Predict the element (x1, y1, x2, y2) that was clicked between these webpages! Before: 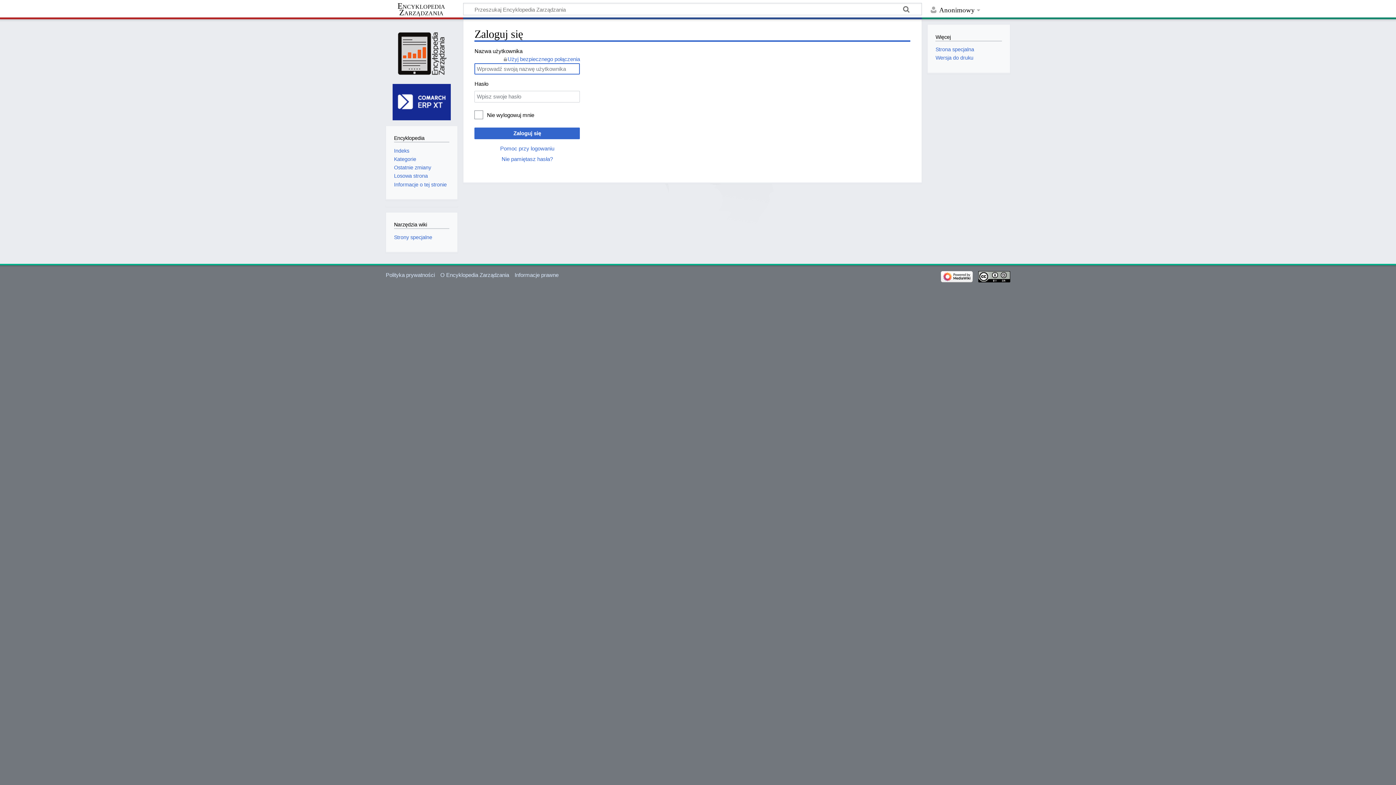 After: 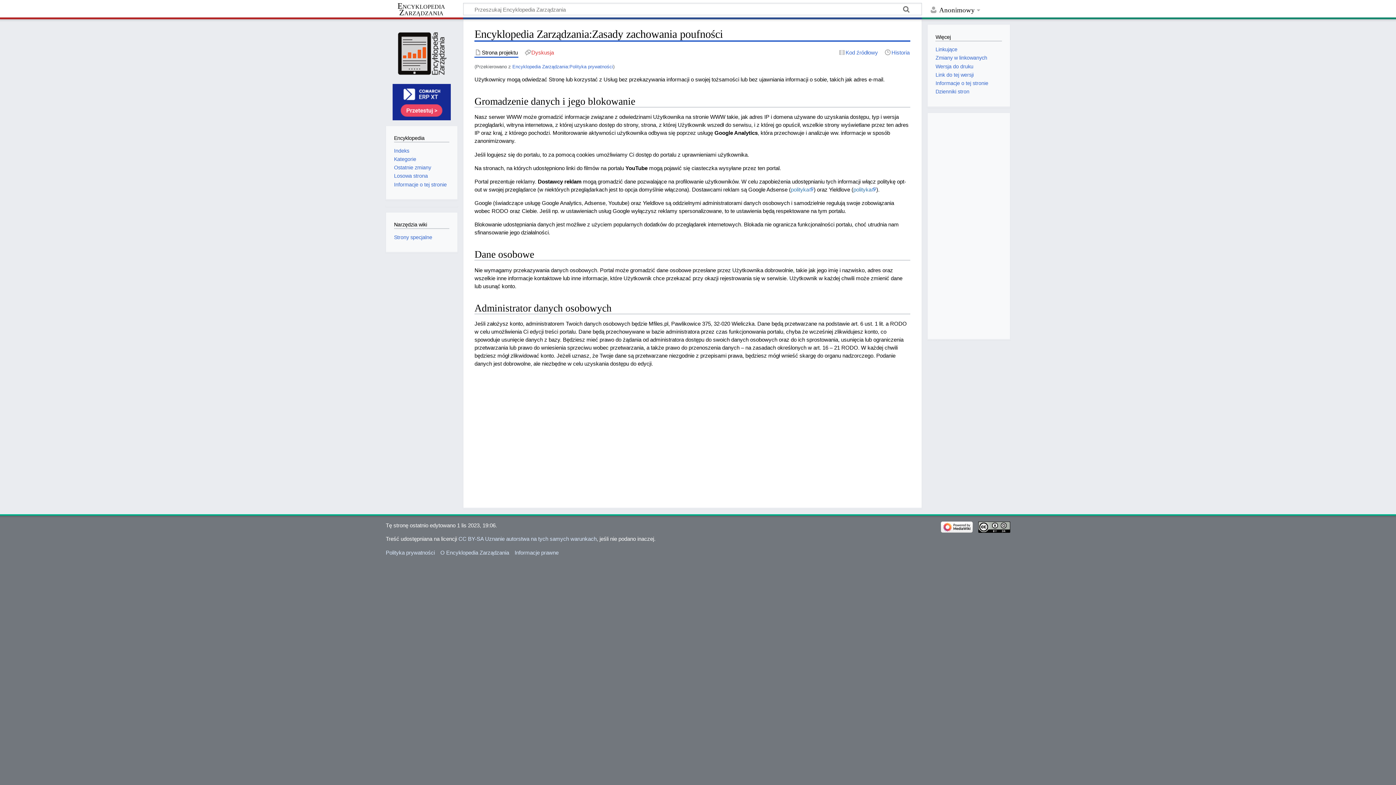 Action: bbox: (385, 271, 434, 278) label: Polityka prywatności